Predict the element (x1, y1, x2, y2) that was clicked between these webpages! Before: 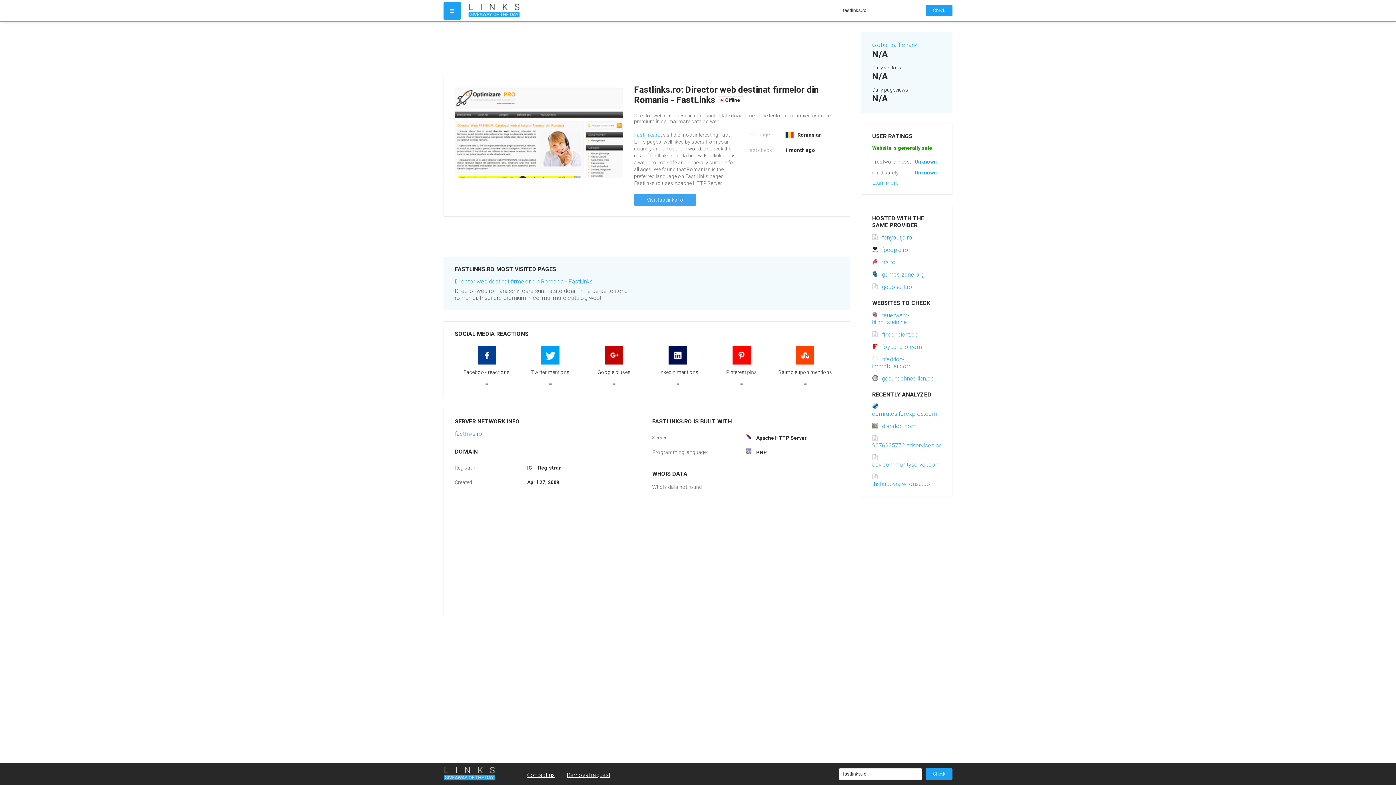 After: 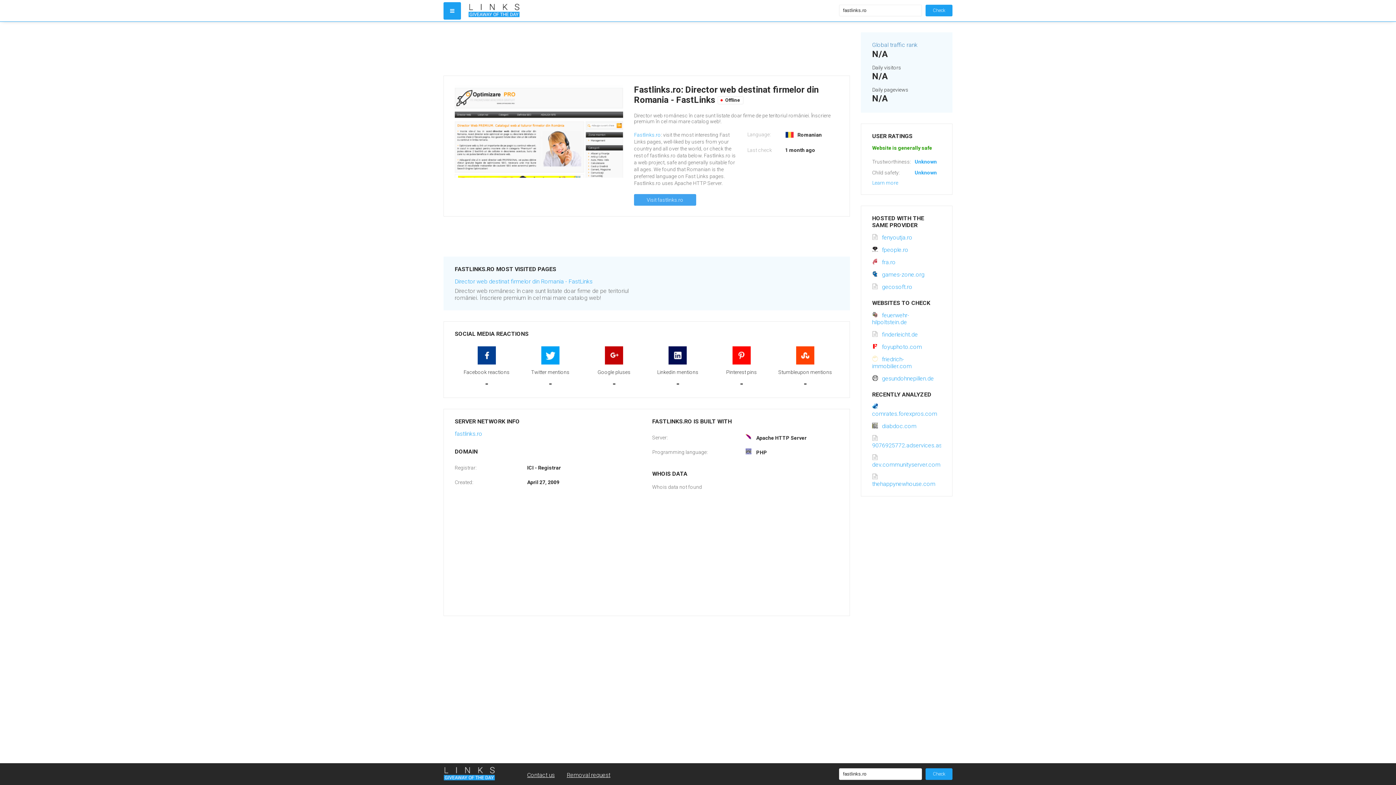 Action: label: Global traffic rank bbox: (872, 41, 917, 48)